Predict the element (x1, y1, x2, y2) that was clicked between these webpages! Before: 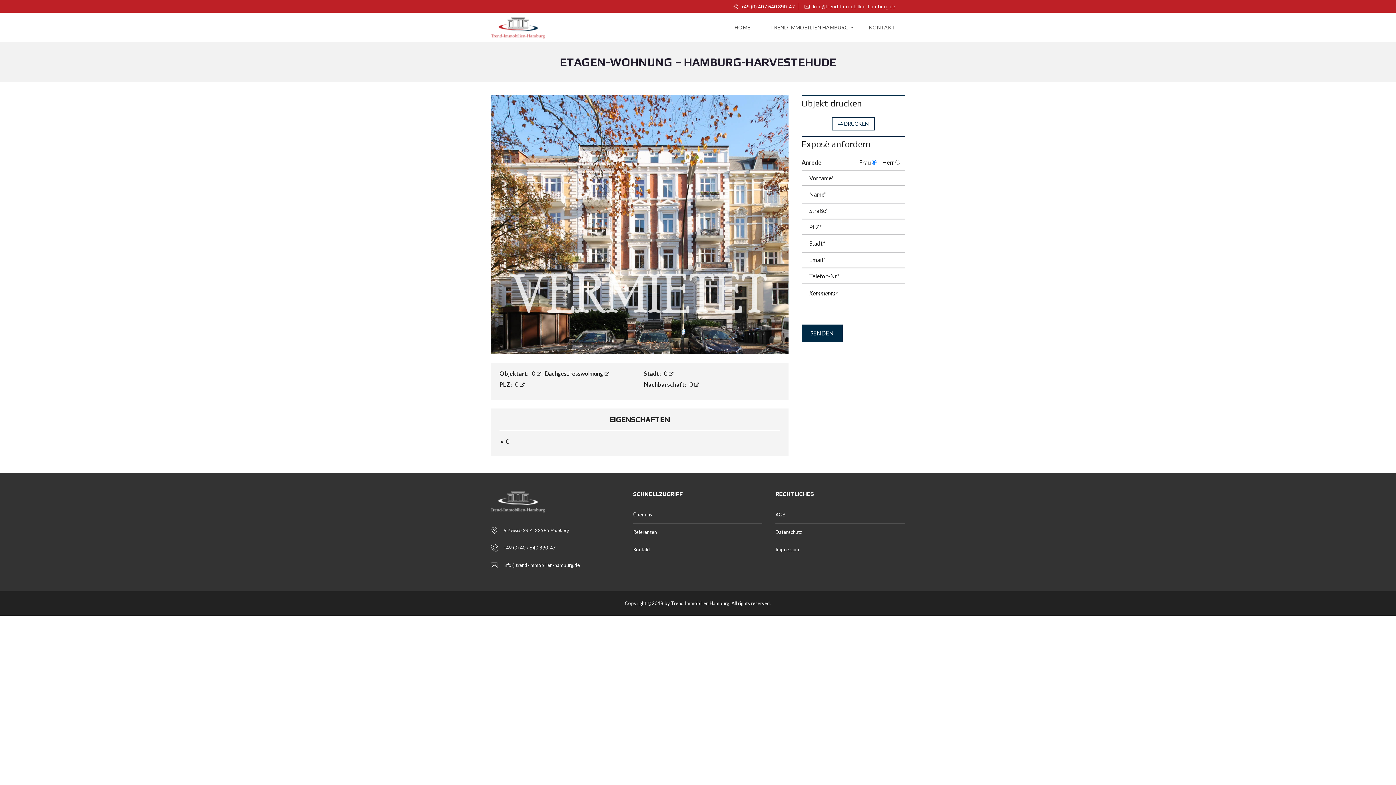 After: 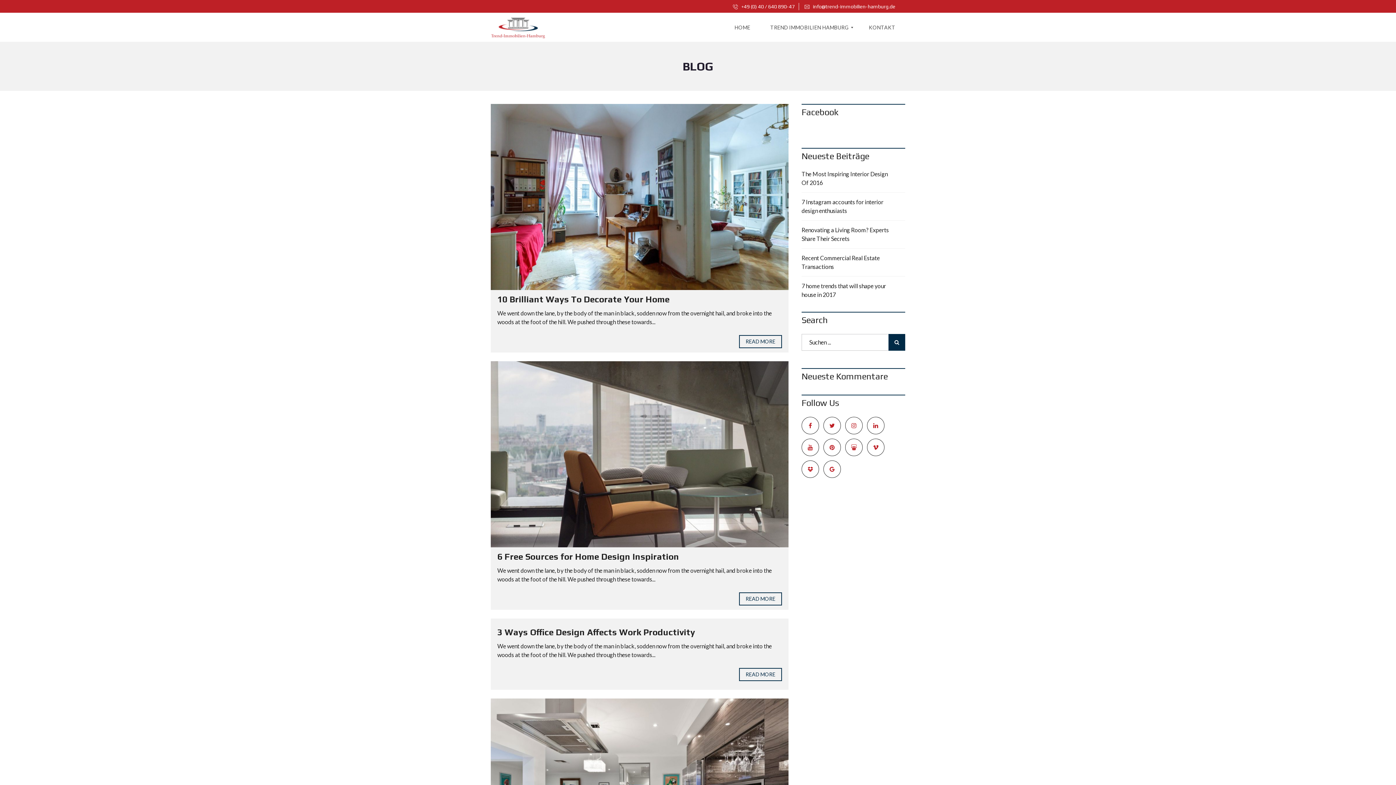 Action: label: 0   bbox: (532, 370, 542, 376)